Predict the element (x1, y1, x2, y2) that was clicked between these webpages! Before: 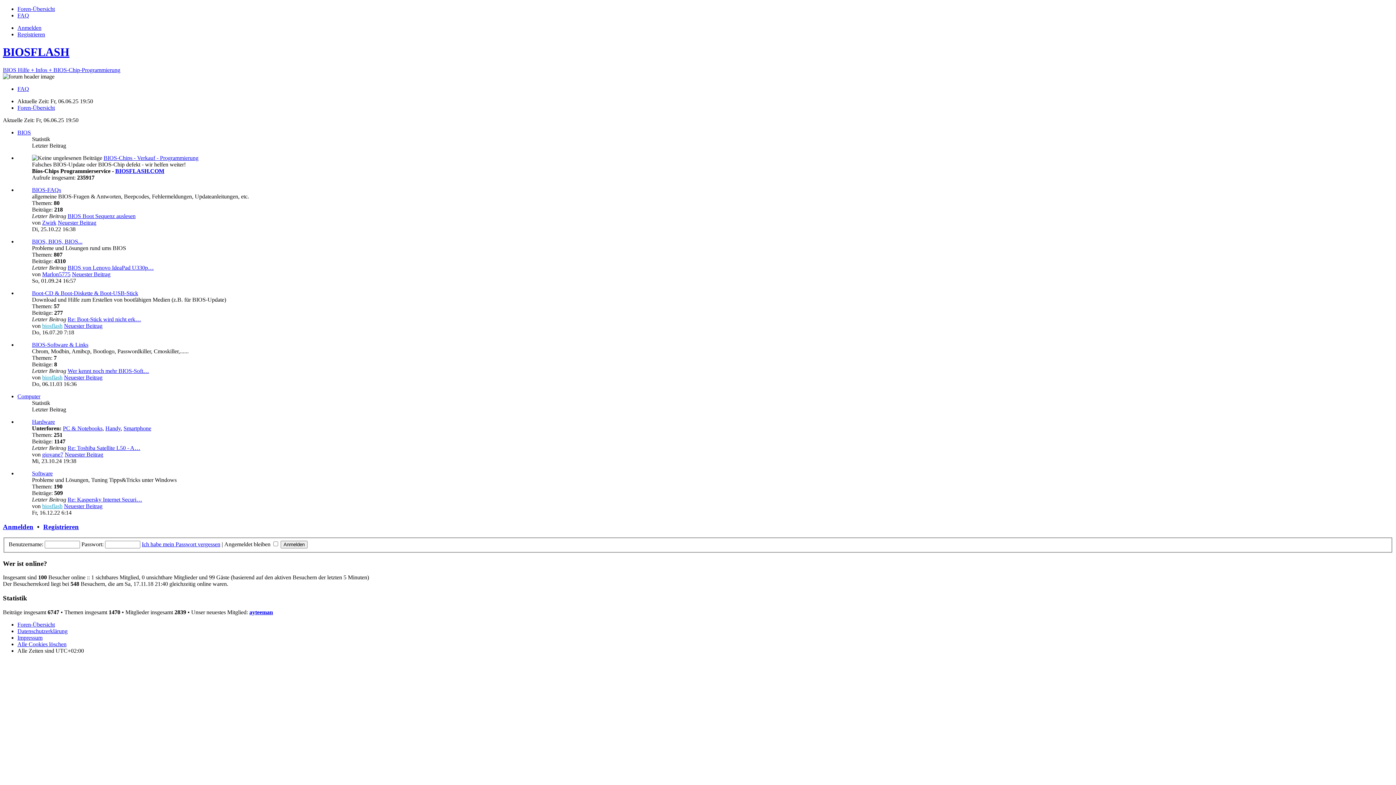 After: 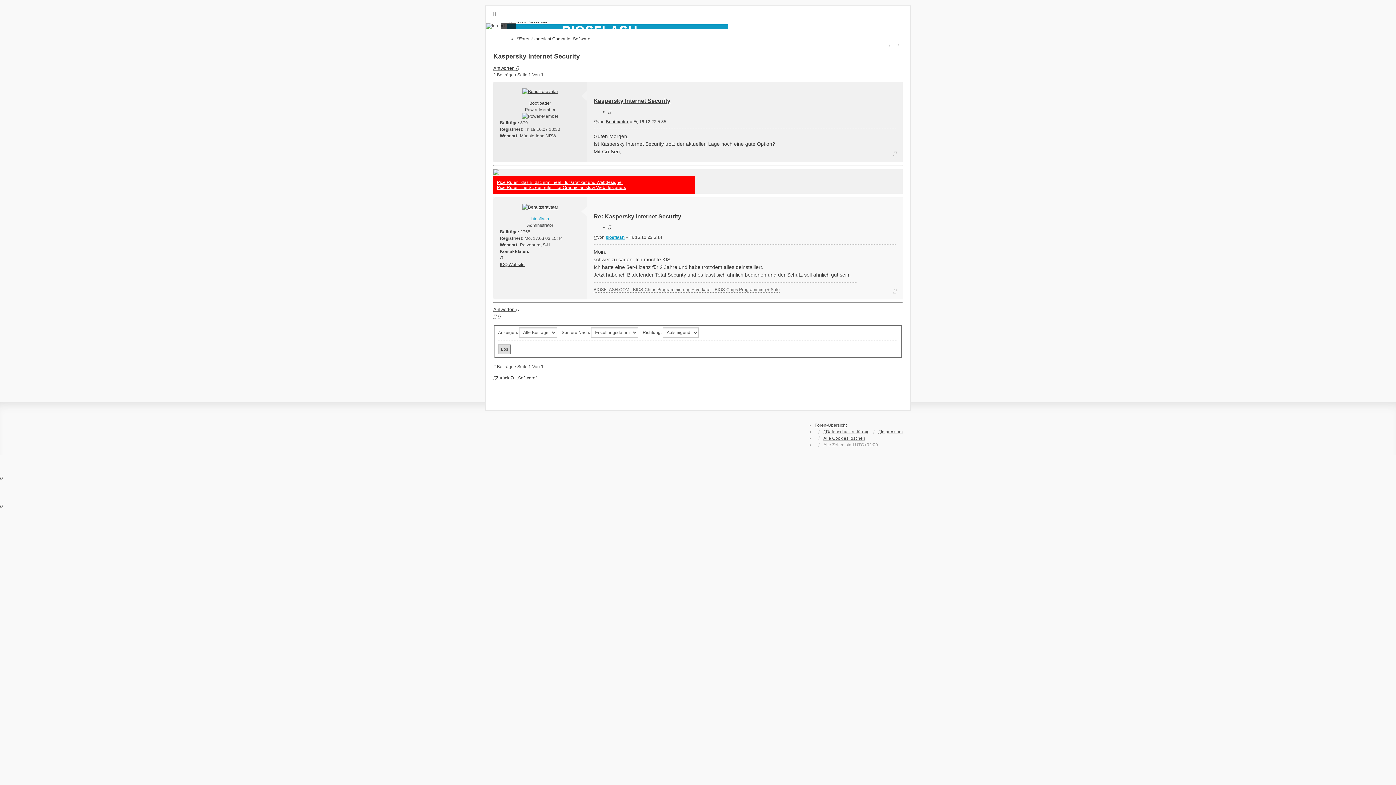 Action: label: Re: Kaspersky Internet Securi… bbox: (67, 496, 142, 502)